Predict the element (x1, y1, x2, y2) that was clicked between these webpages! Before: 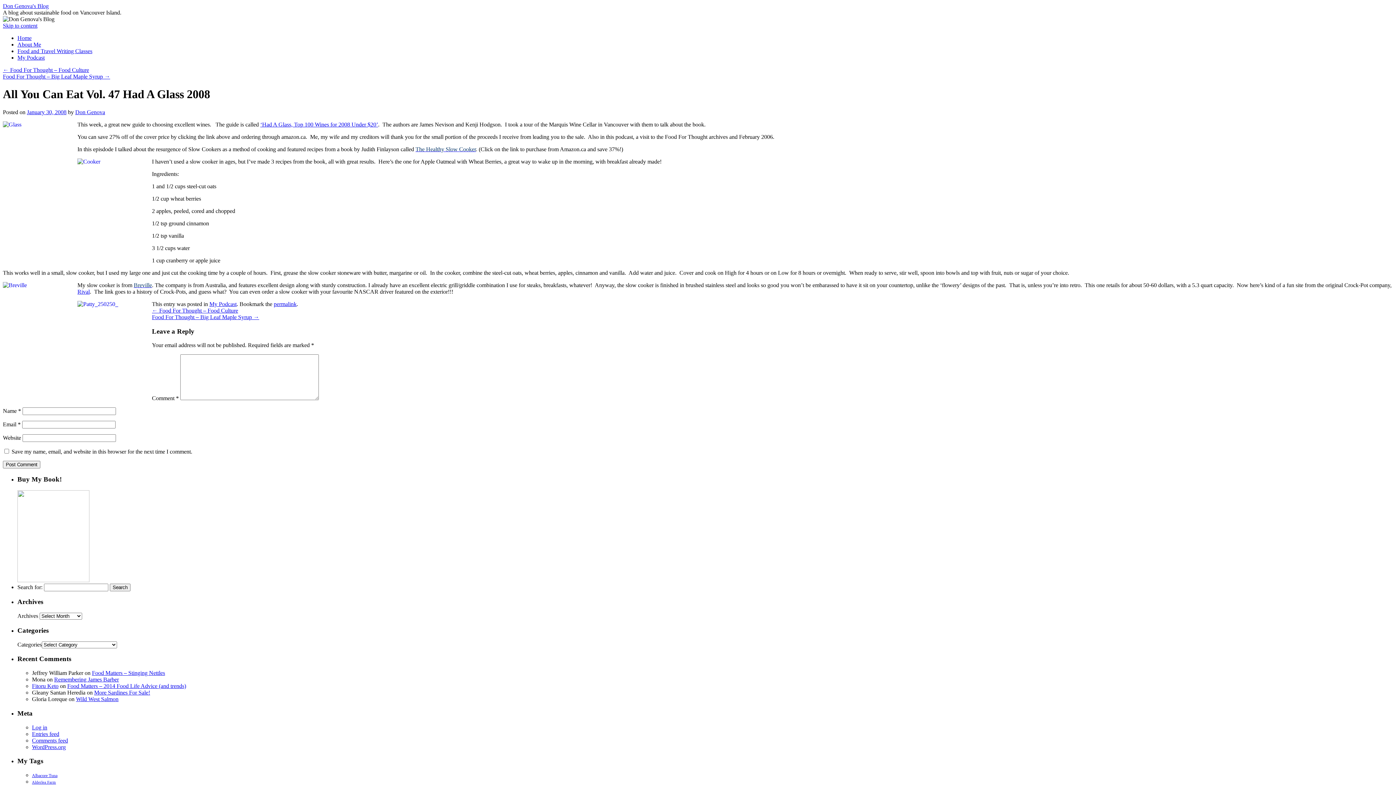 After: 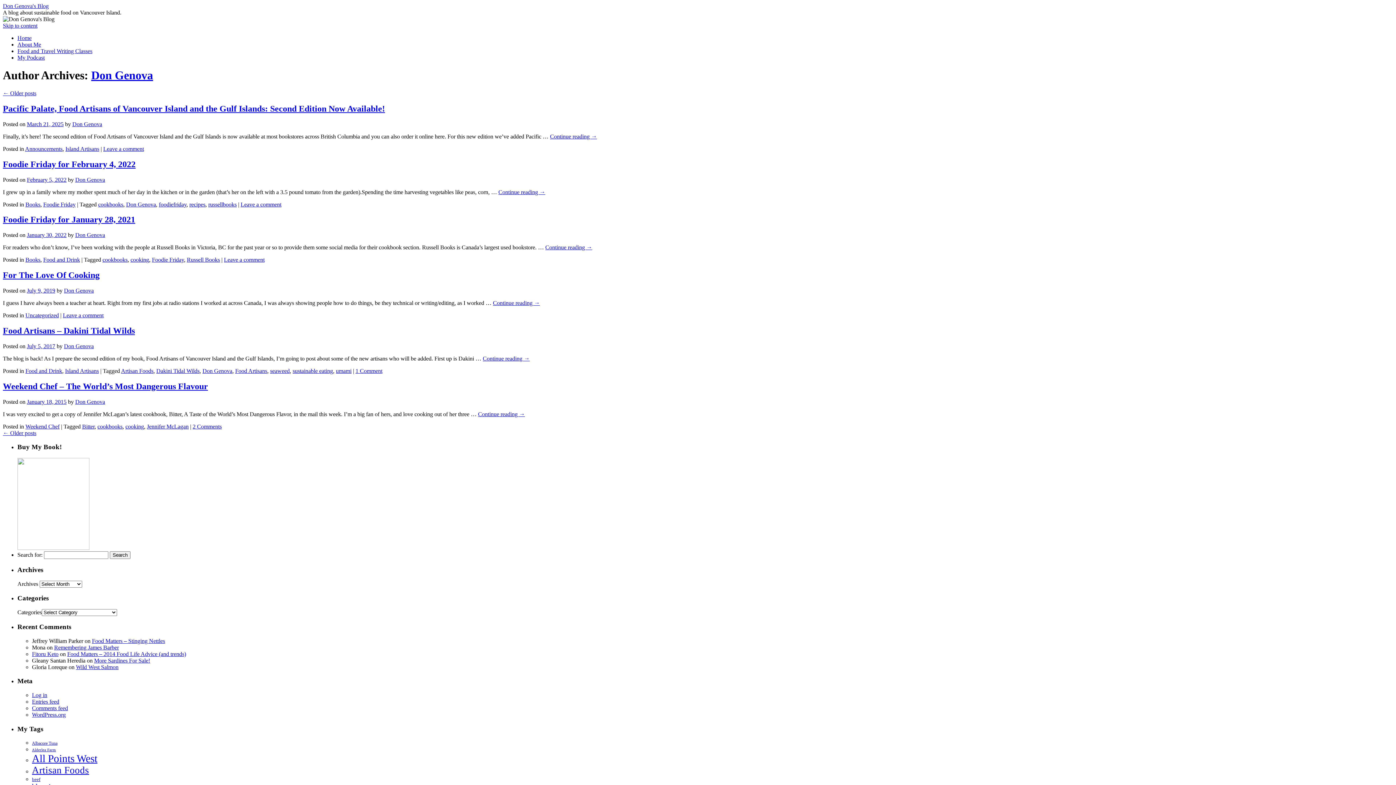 Action: label: Don Genova bbox: (75, 109, 105, 115)